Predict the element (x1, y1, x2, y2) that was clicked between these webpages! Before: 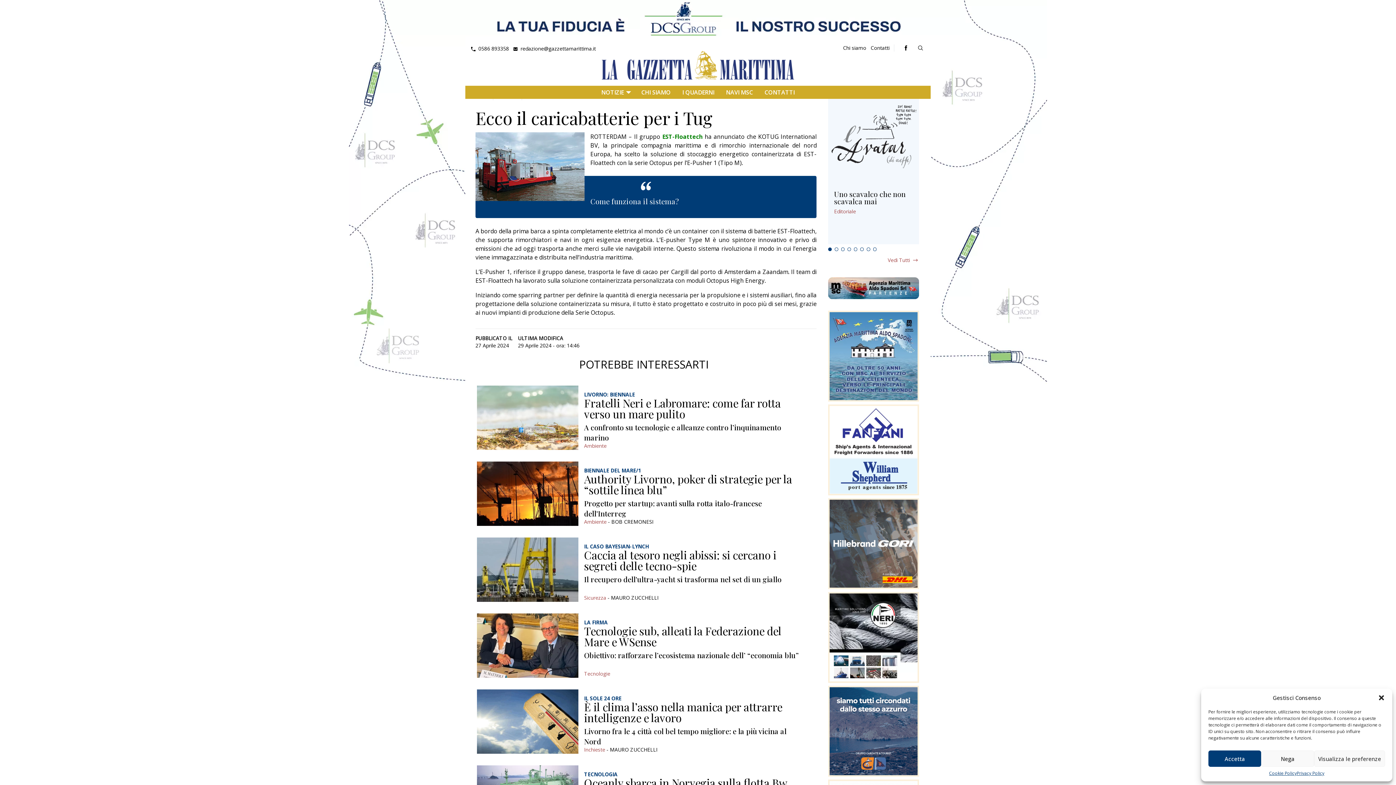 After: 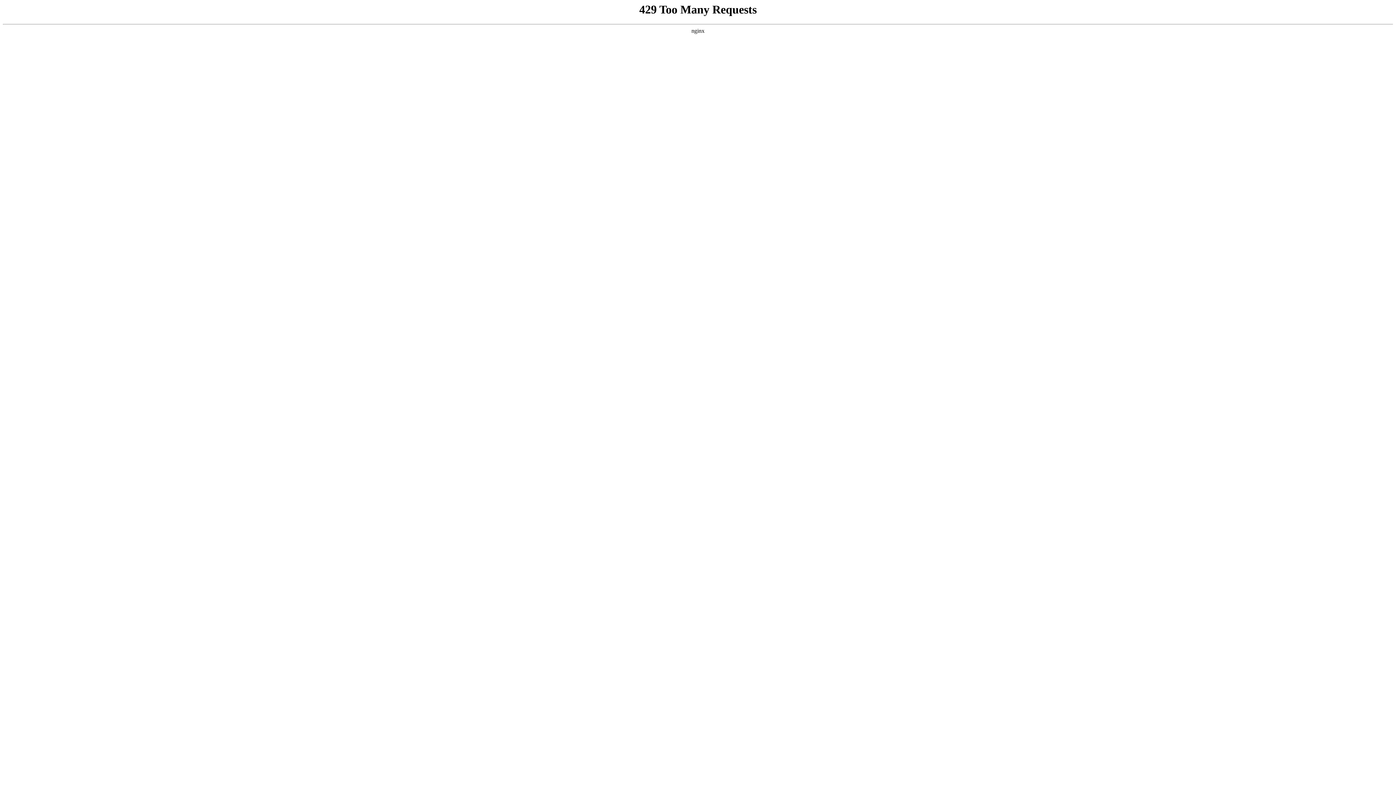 Action: bbox: (662, 132, 702, 140) label: EST-Floattech